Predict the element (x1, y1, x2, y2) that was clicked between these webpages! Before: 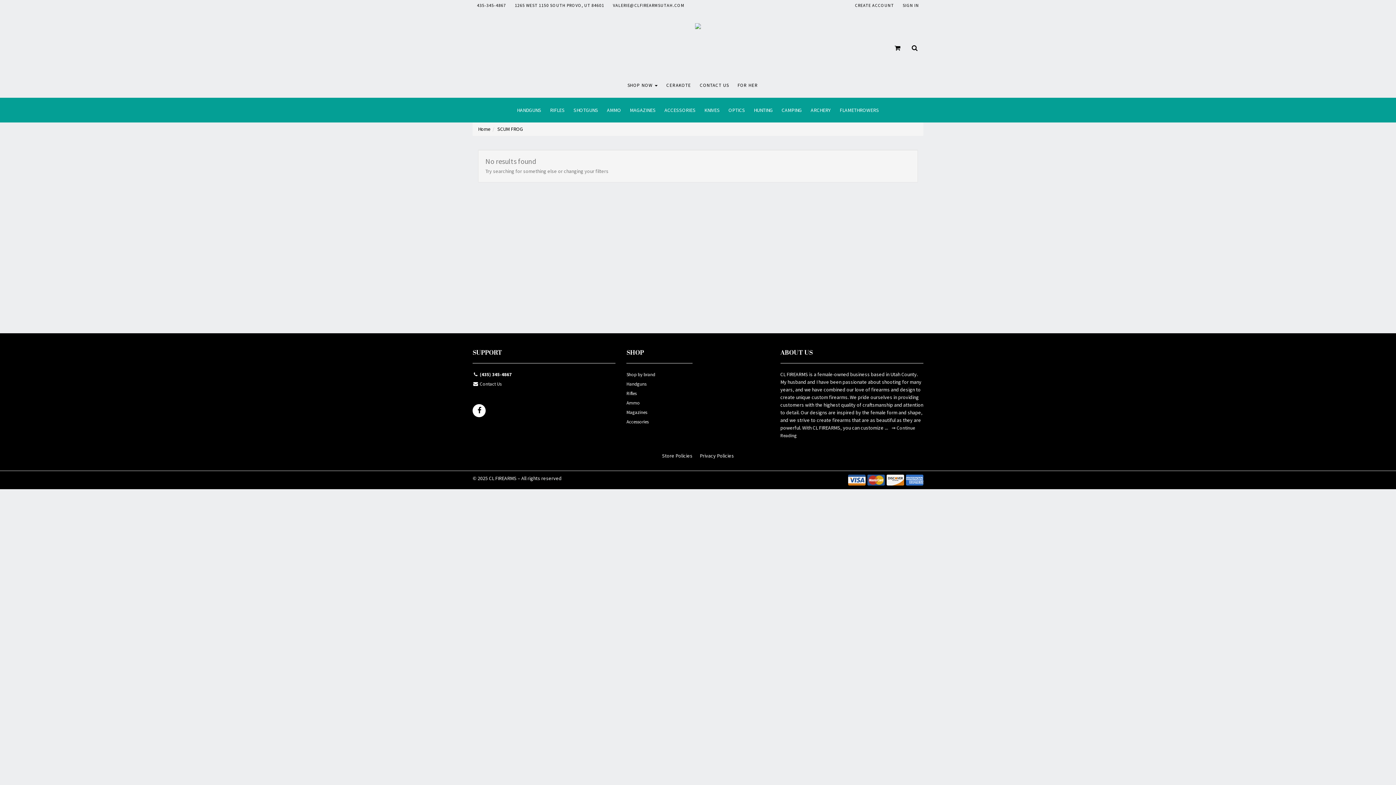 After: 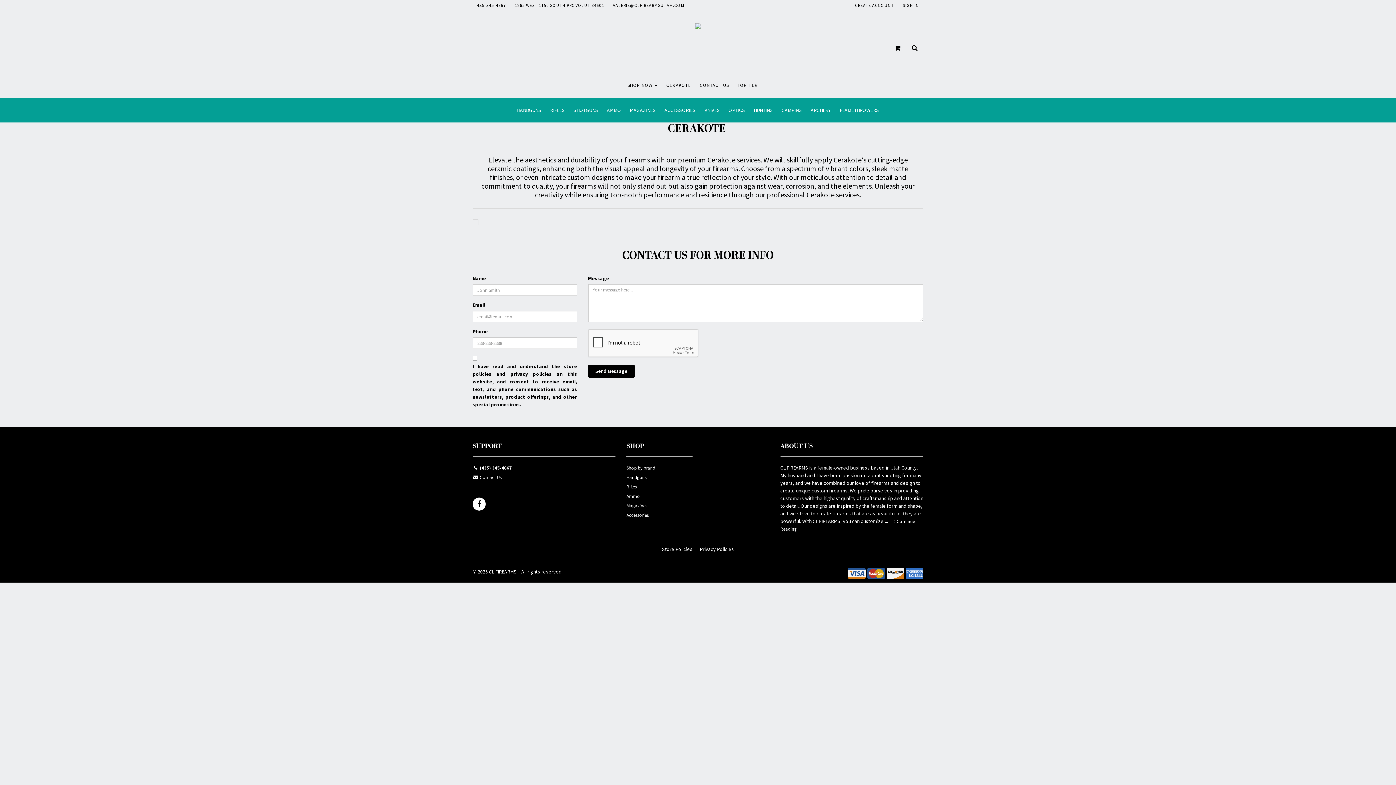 Action: label: CERAKOTE bbox: (666, 82, 691, 88)